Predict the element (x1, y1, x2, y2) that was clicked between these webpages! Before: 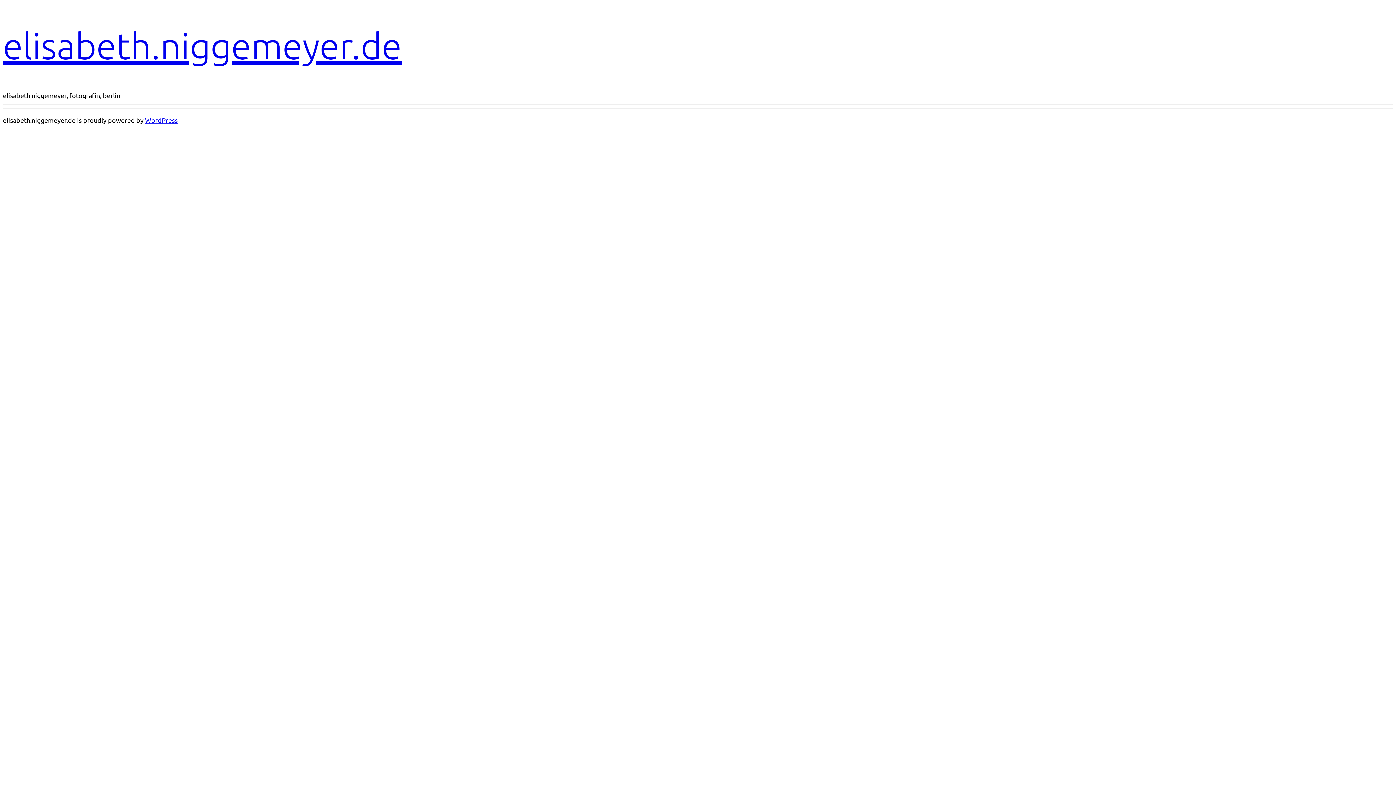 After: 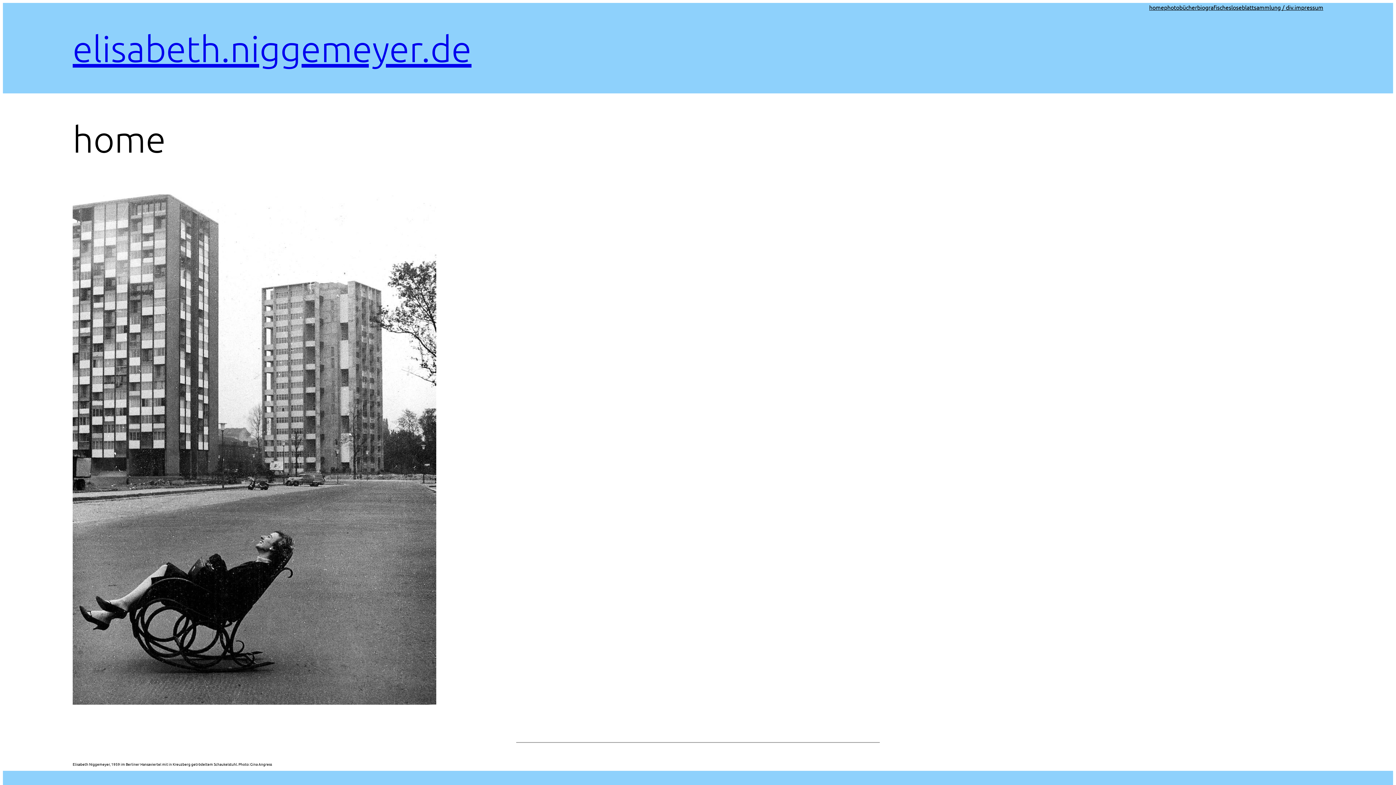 Action: bbox: (2, 24, 401, 66) label: elisabeth.niggemeyer.de